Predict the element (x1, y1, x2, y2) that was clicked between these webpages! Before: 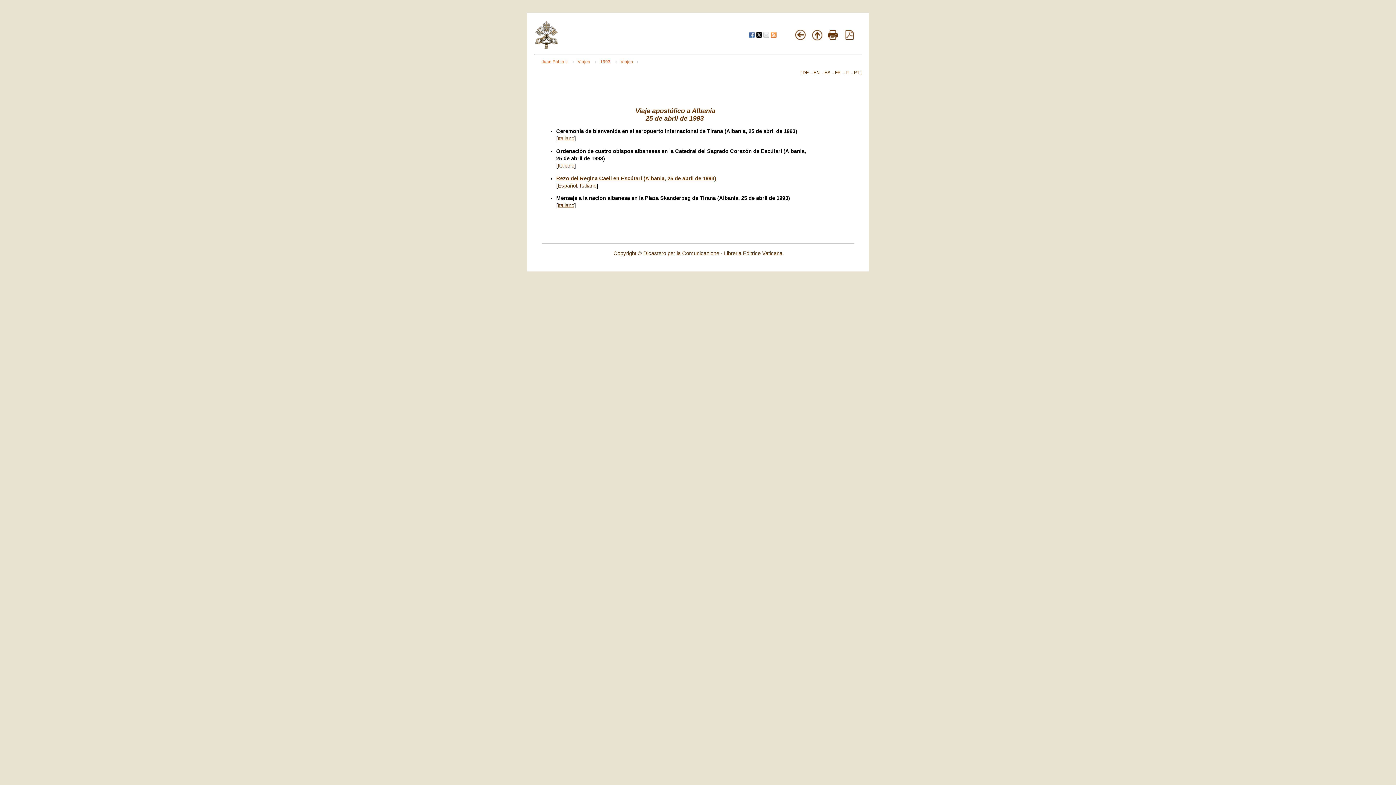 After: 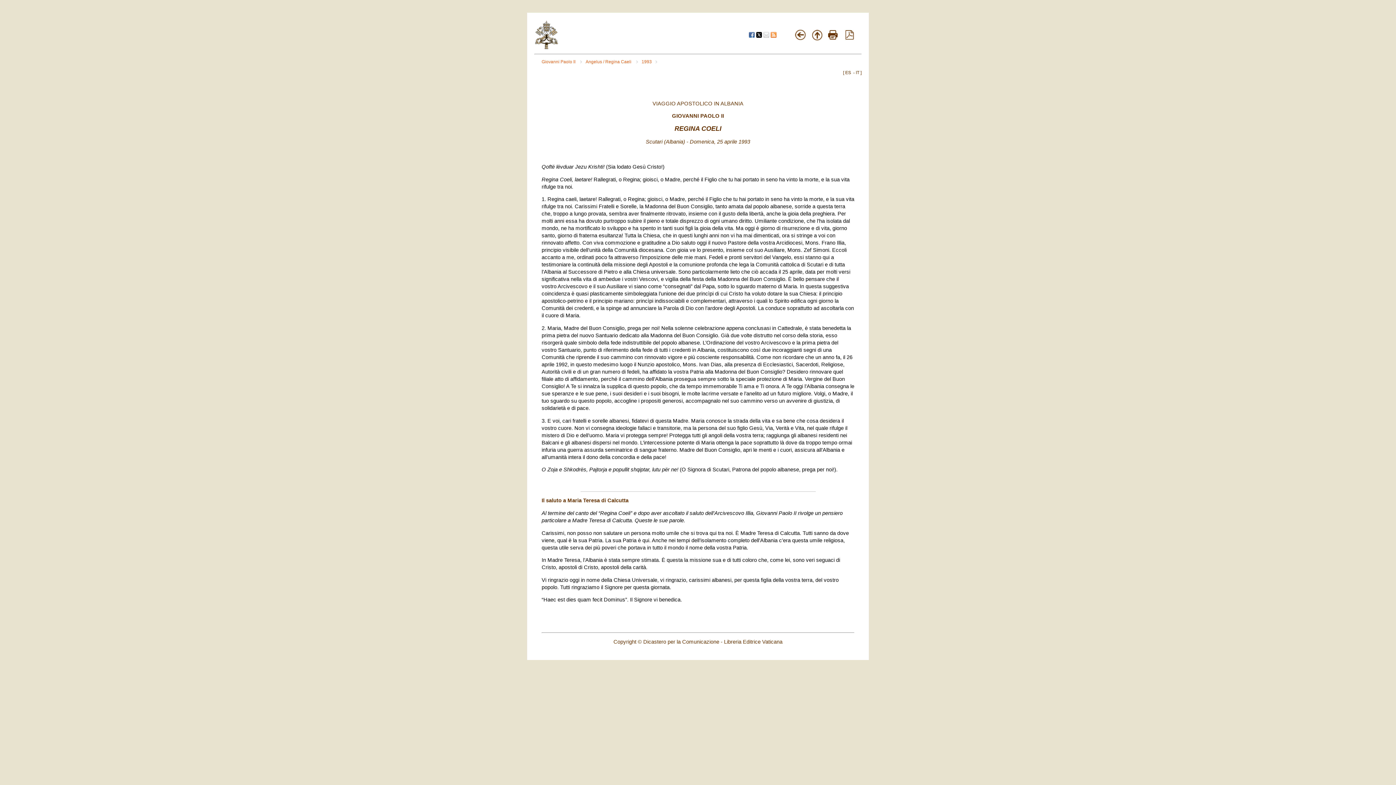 Action: label: Italiano bbox: (580, 182, 596, 188)